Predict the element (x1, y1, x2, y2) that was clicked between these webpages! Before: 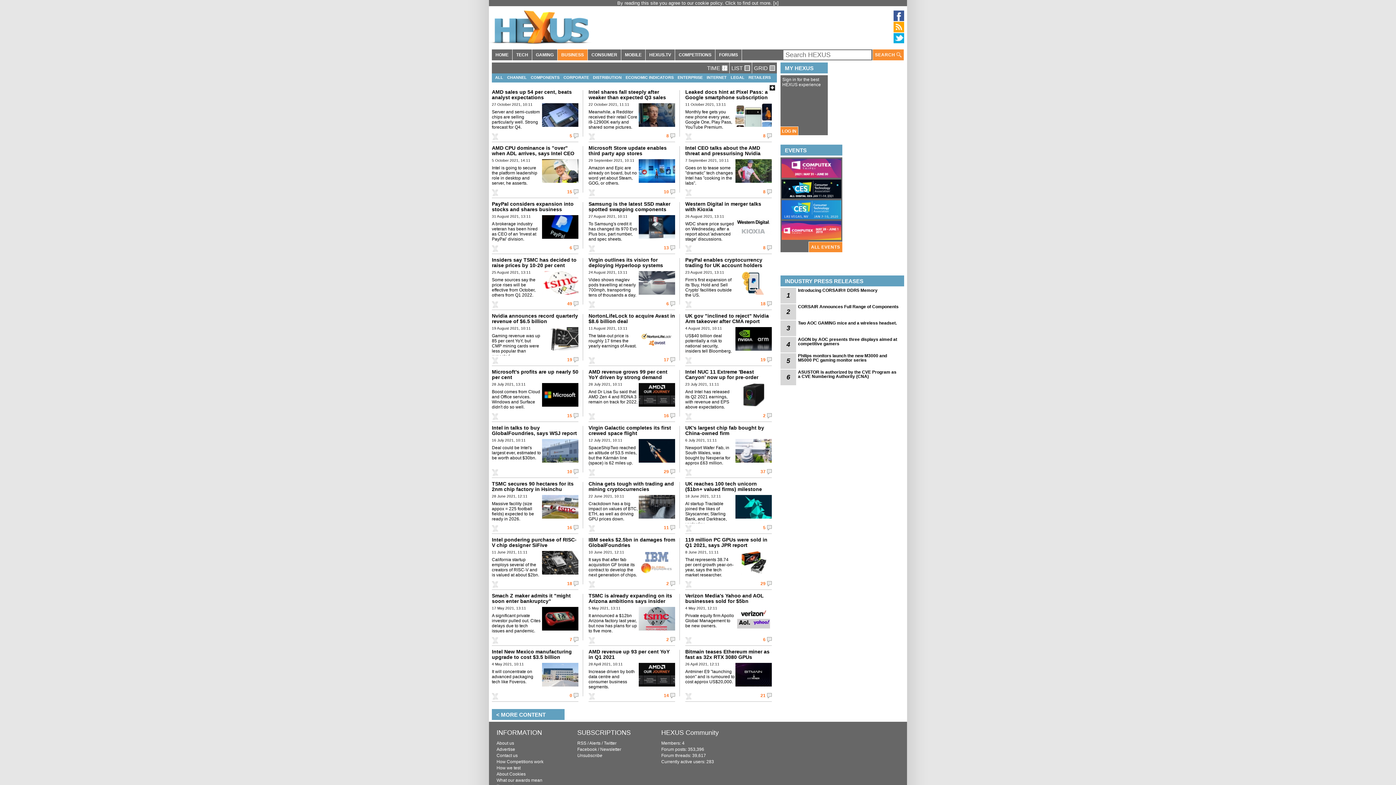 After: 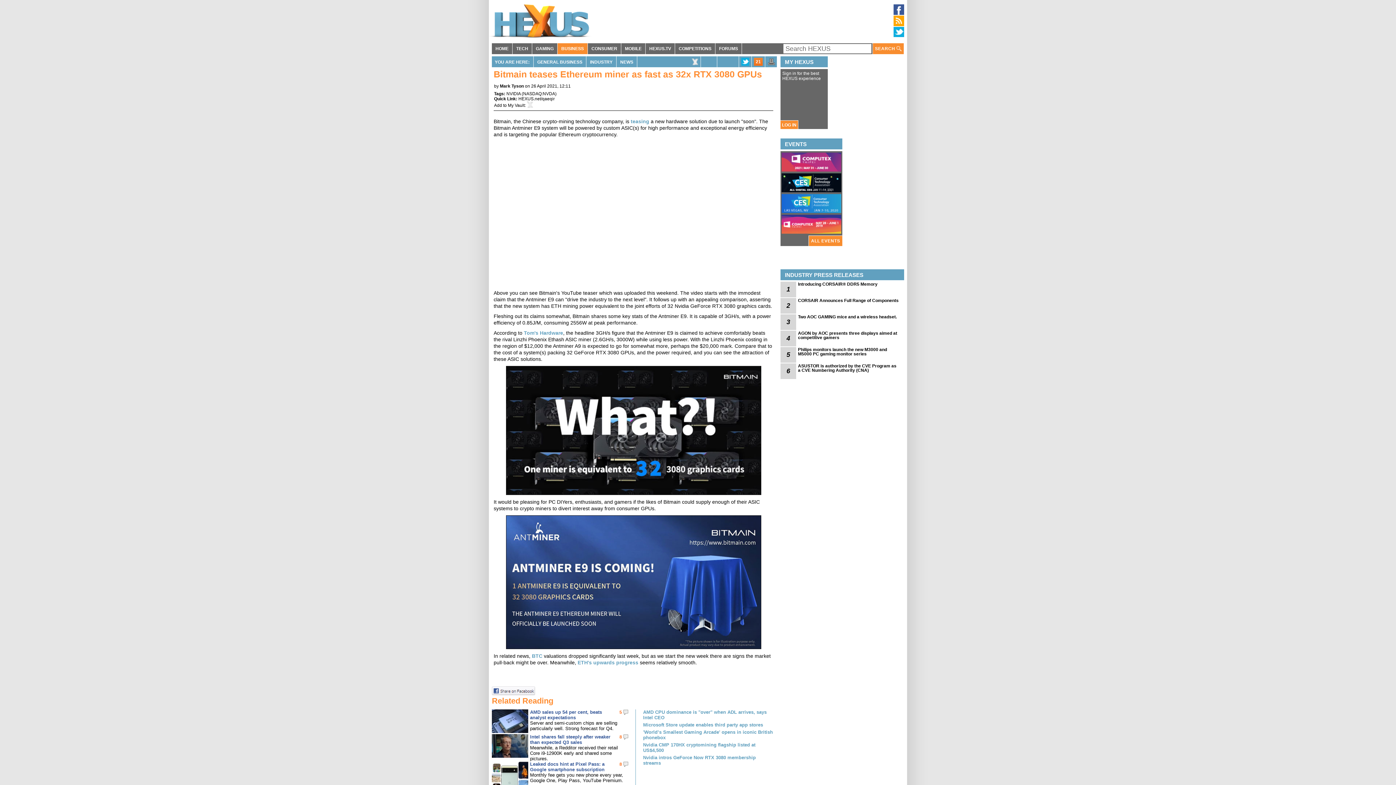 Action: bbox: (685, 648, 772, 660) label: Bitmain teases Ethereum miner as fast as 32x RTX 3080 GPUs